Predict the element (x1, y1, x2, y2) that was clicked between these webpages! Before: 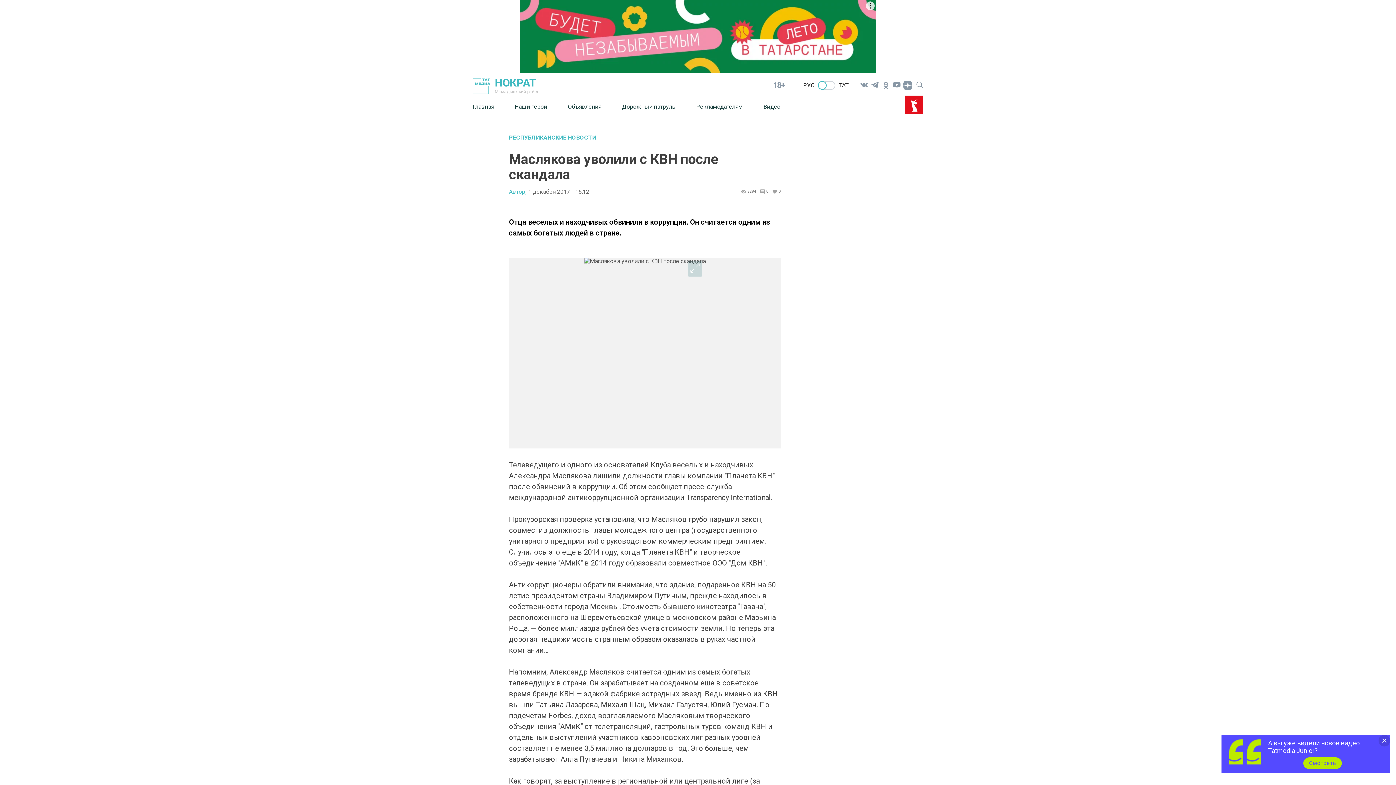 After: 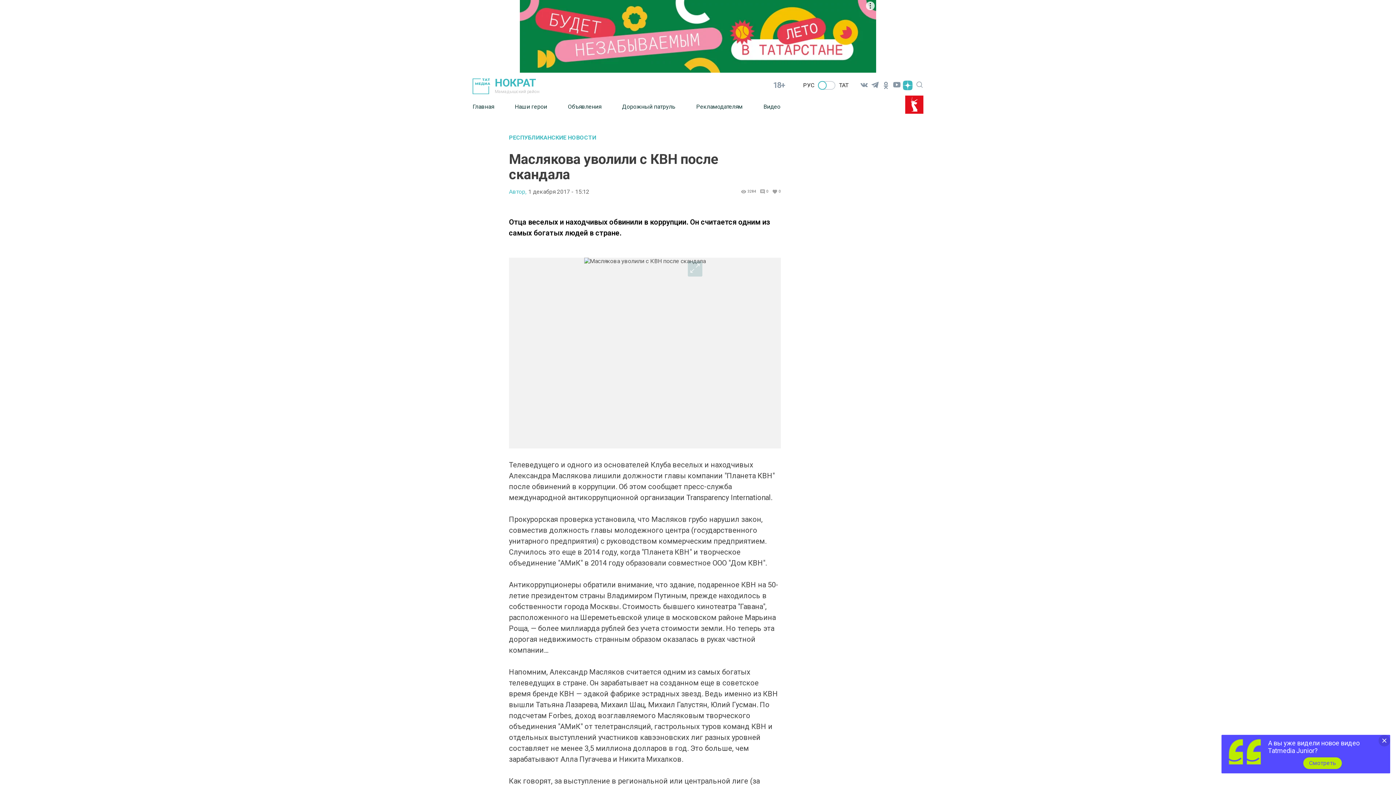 Action: bbox: (902, 79, 913, 90)